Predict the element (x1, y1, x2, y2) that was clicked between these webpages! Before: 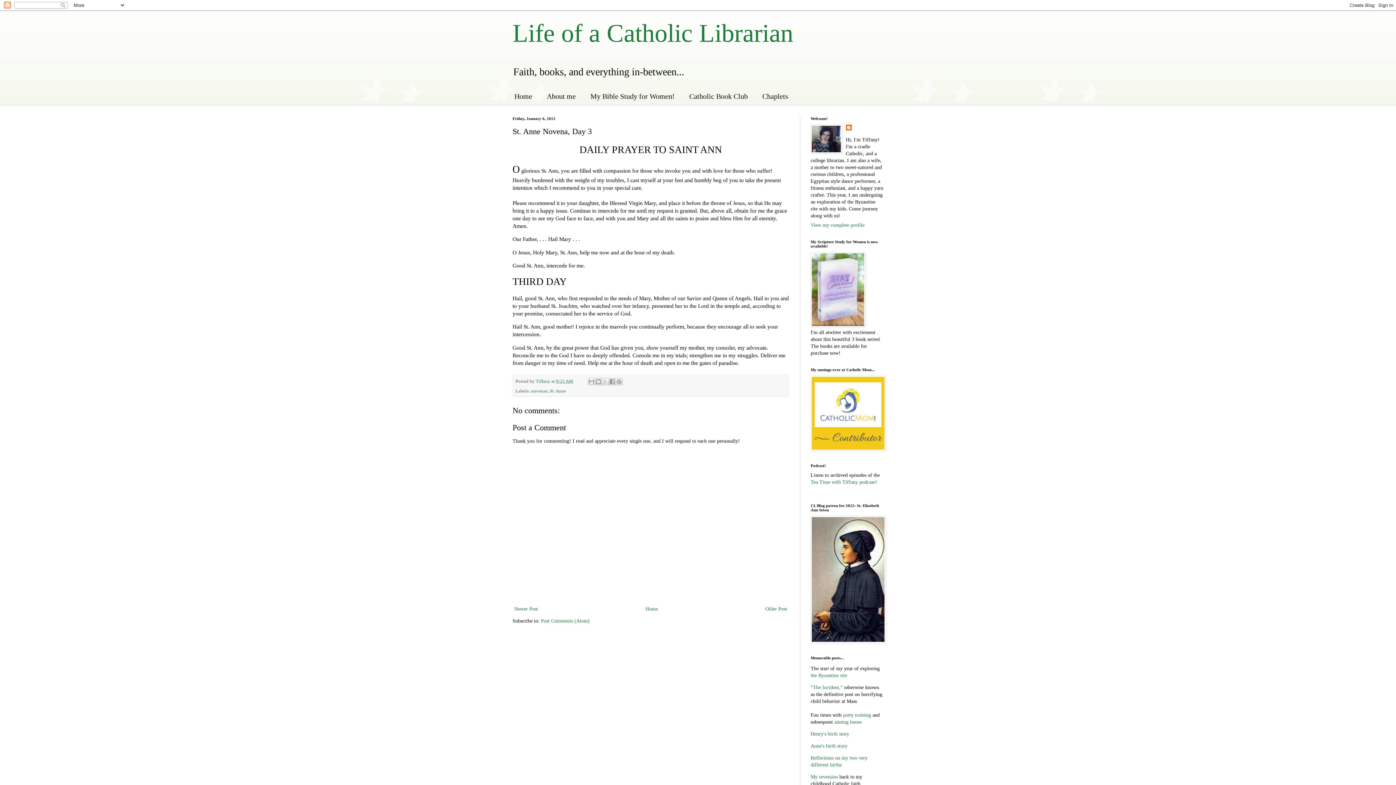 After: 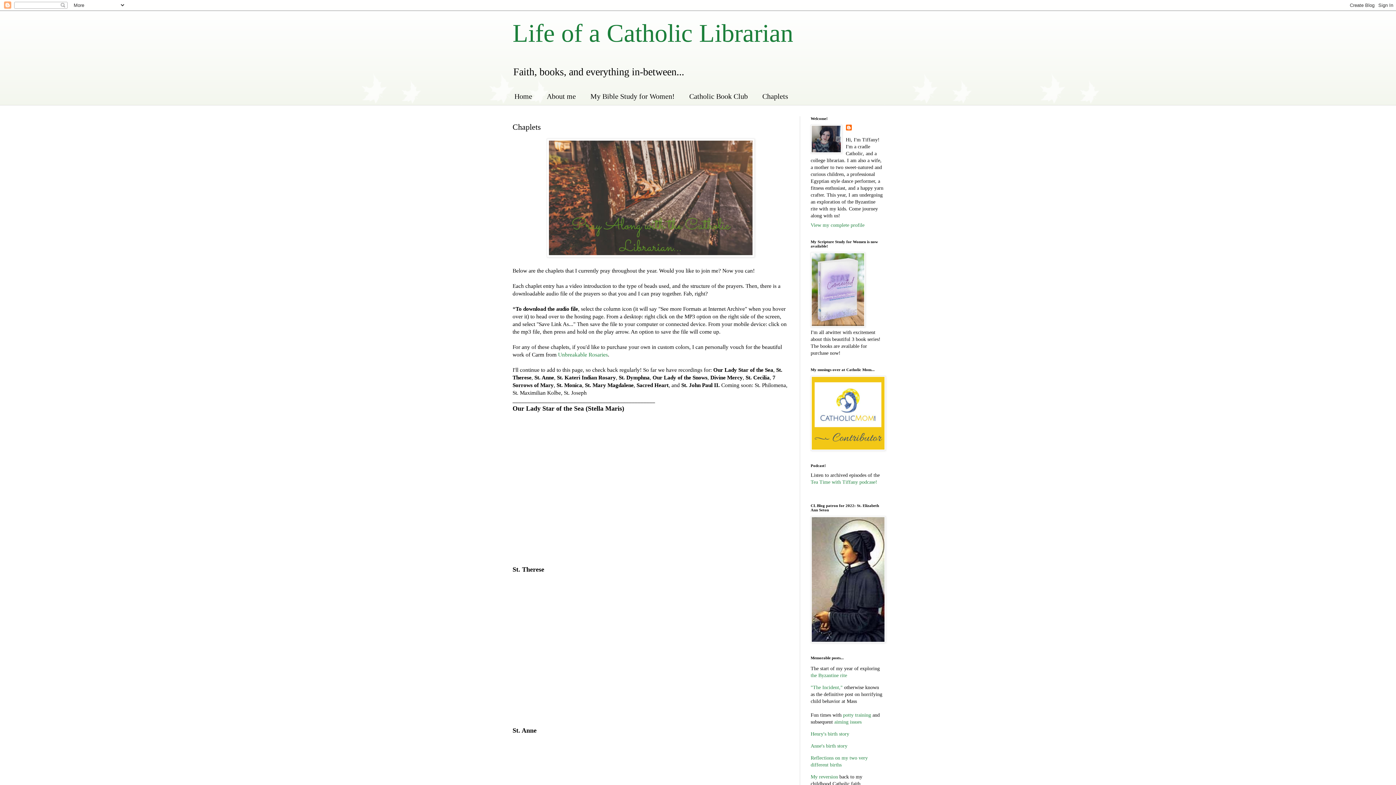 Action: label: Chaplets bbox: (755, 88, 795, 105)